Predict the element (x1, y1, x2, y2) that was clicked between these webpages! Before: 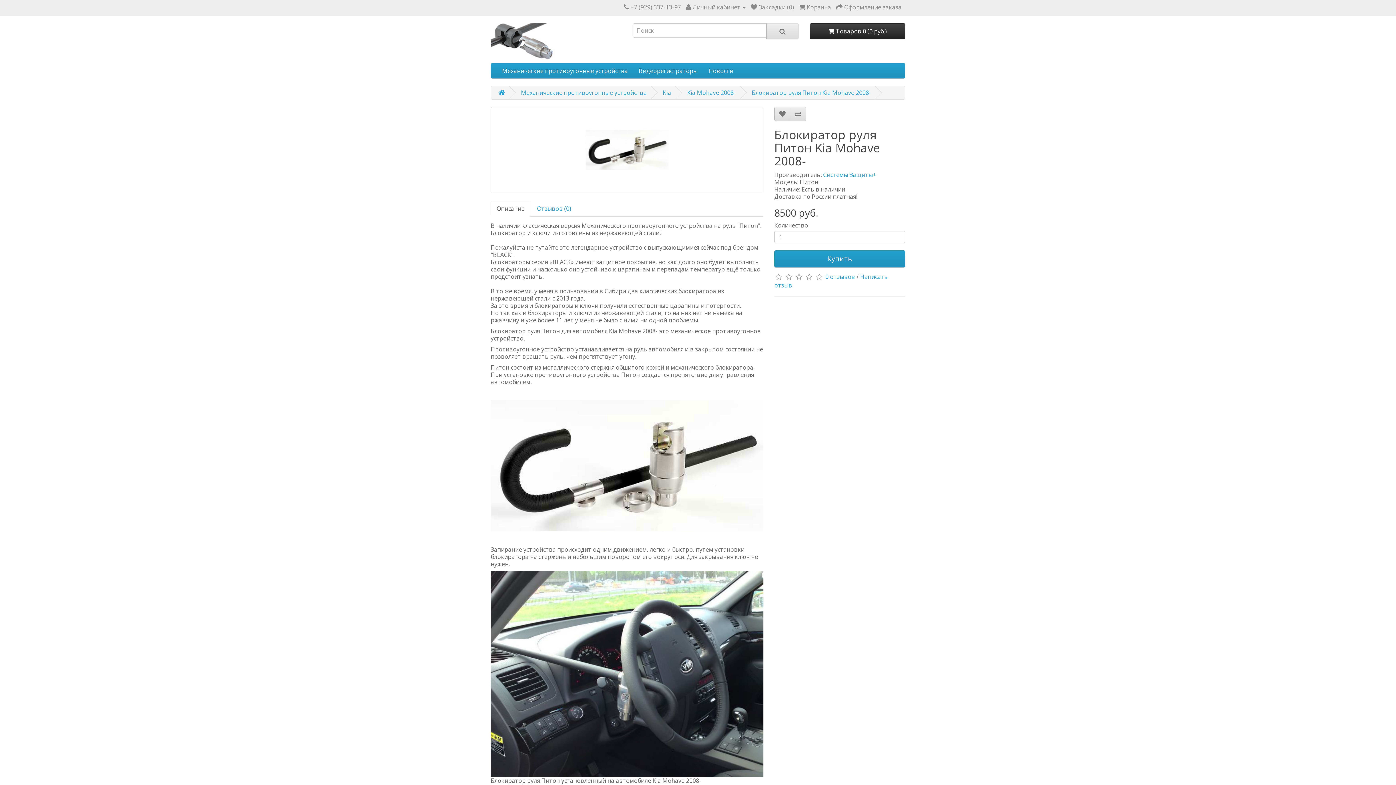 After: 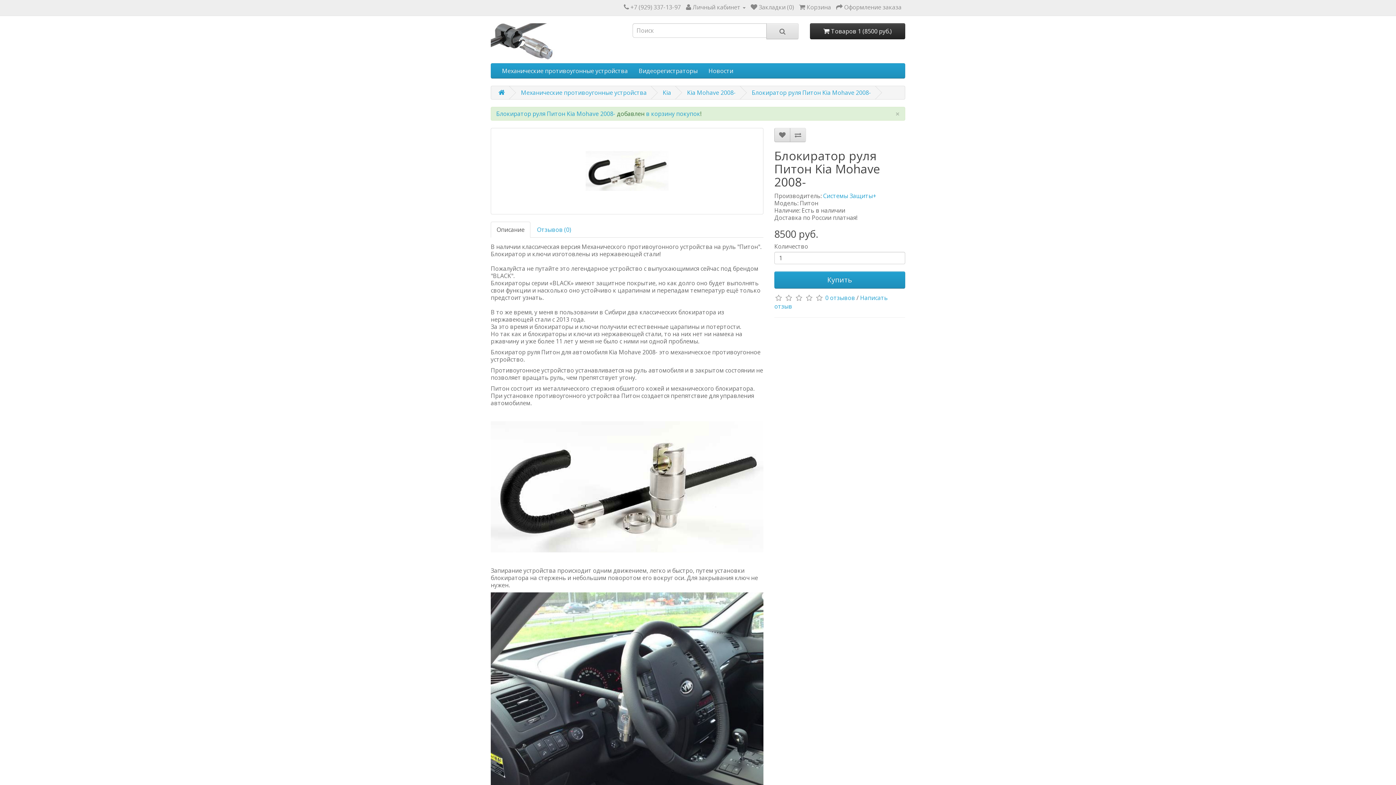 Action: bbox: (774, 250, 905, 267) label: Купить